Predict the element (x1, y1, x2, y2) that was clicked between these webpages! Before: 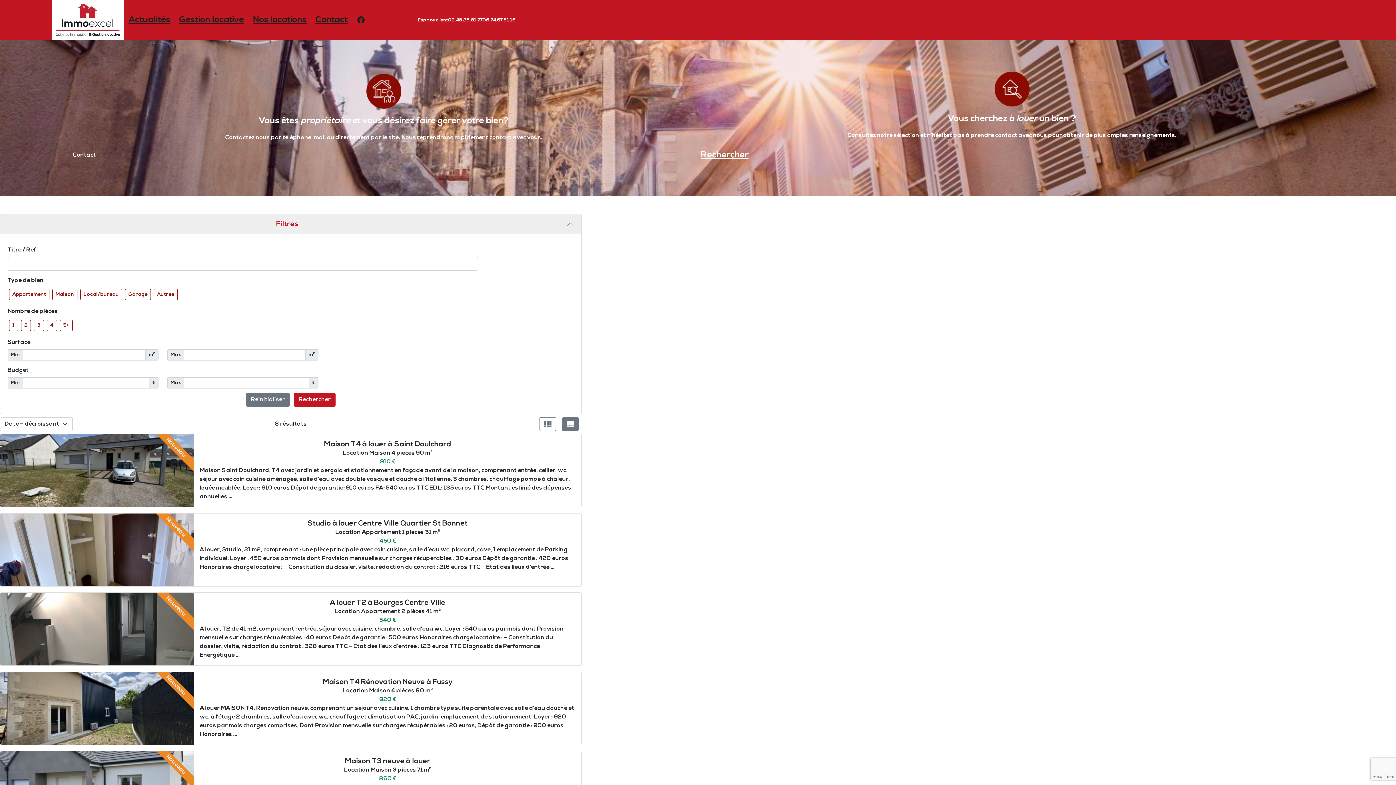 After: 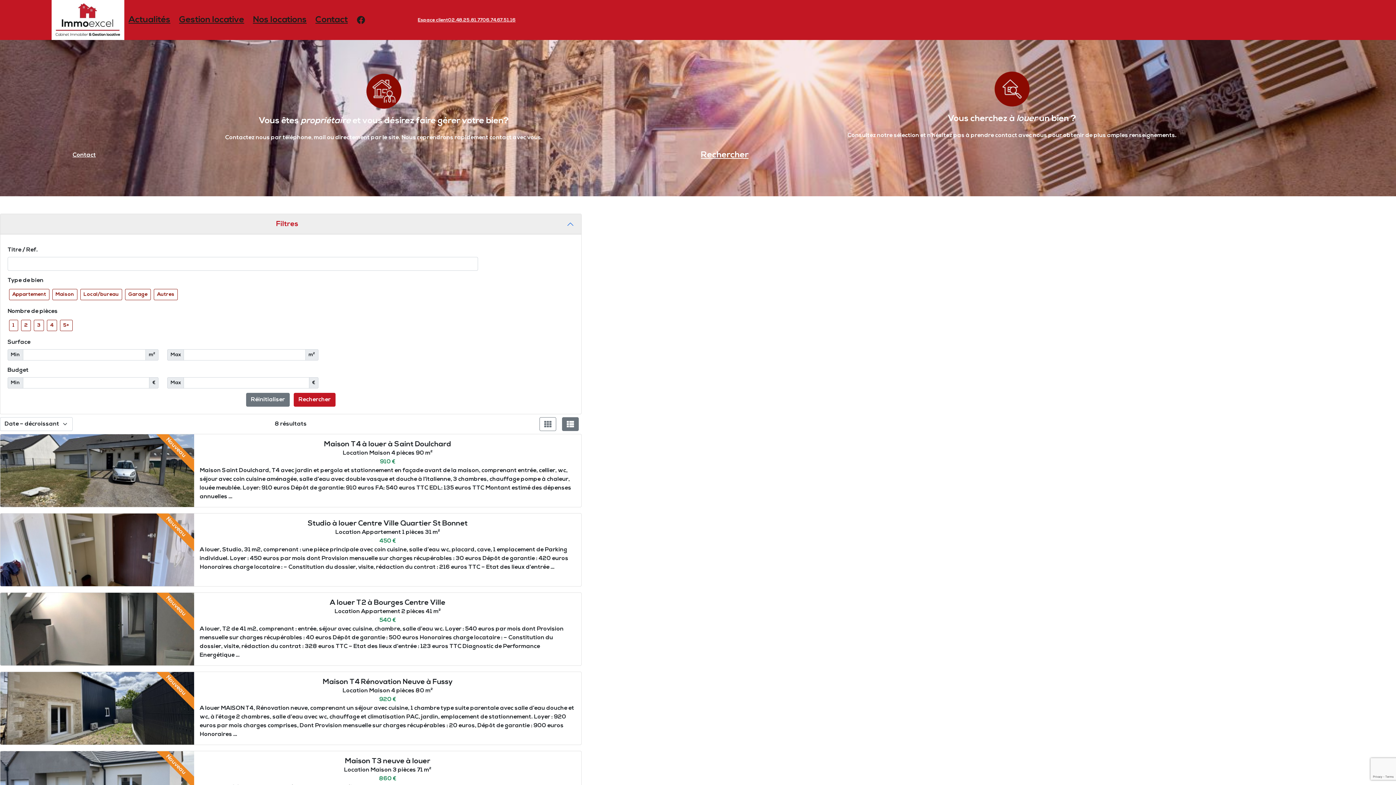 Action: bbox: (356, 15, 365, 24) label: Facebook